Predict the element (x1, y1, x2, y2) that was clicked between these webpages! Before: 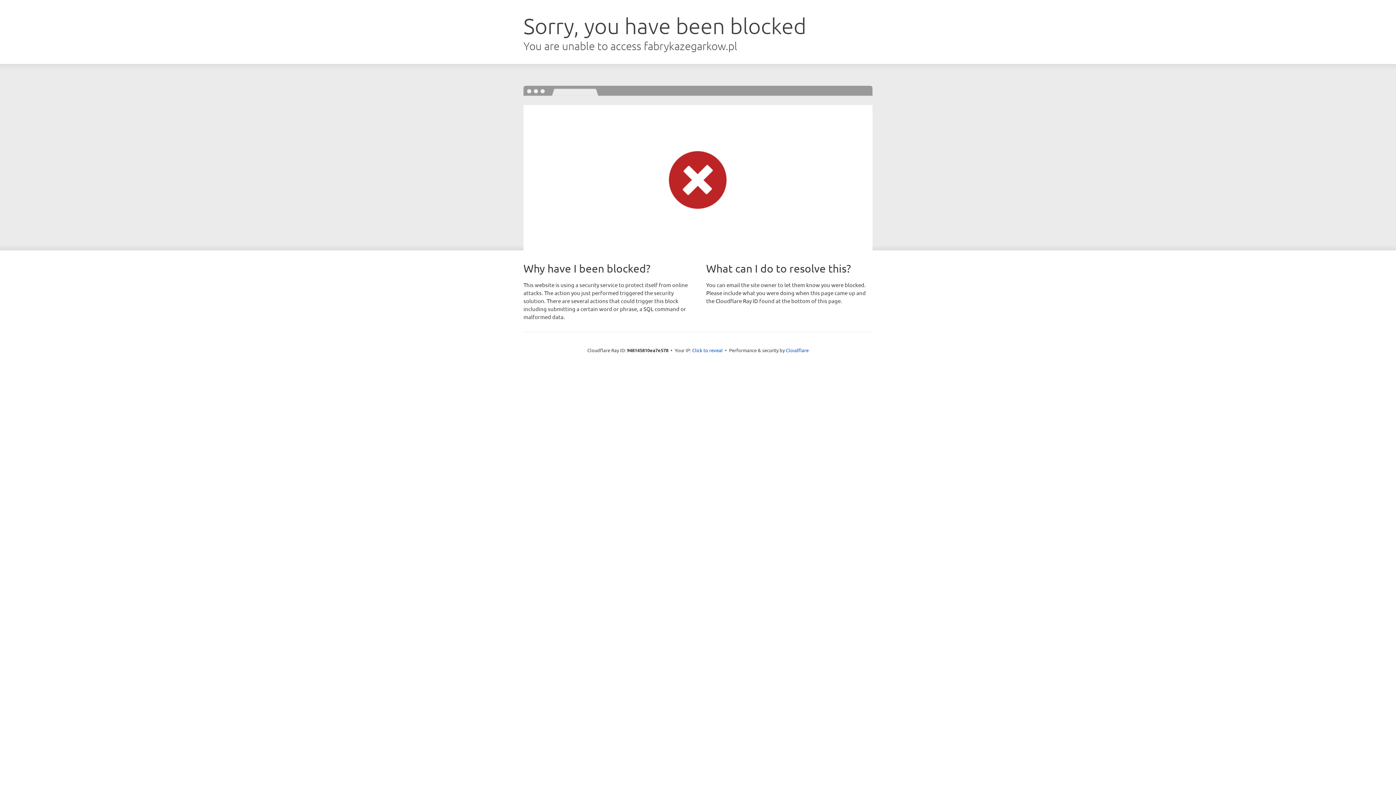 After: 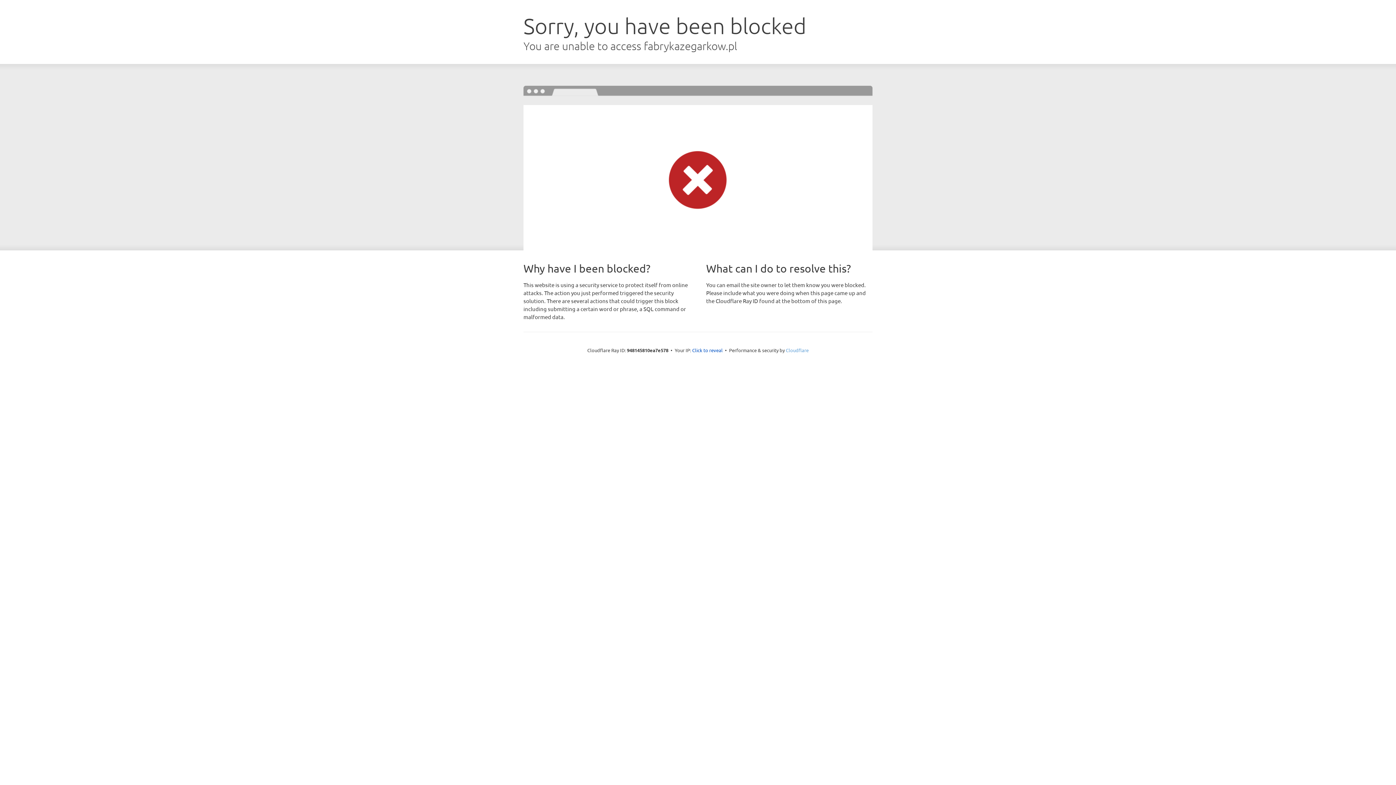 Action: bbox: (786, 347, 808, 353) label: Cloudflare